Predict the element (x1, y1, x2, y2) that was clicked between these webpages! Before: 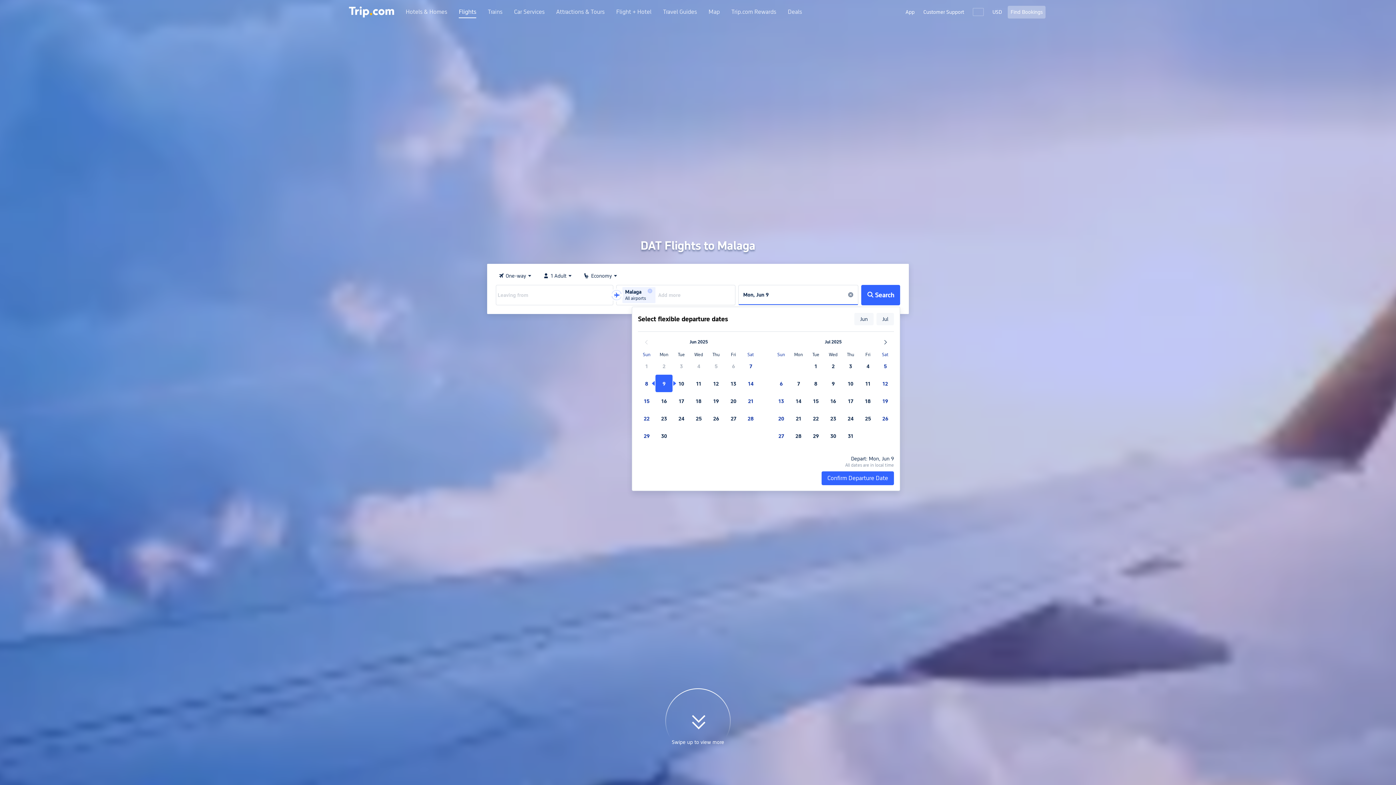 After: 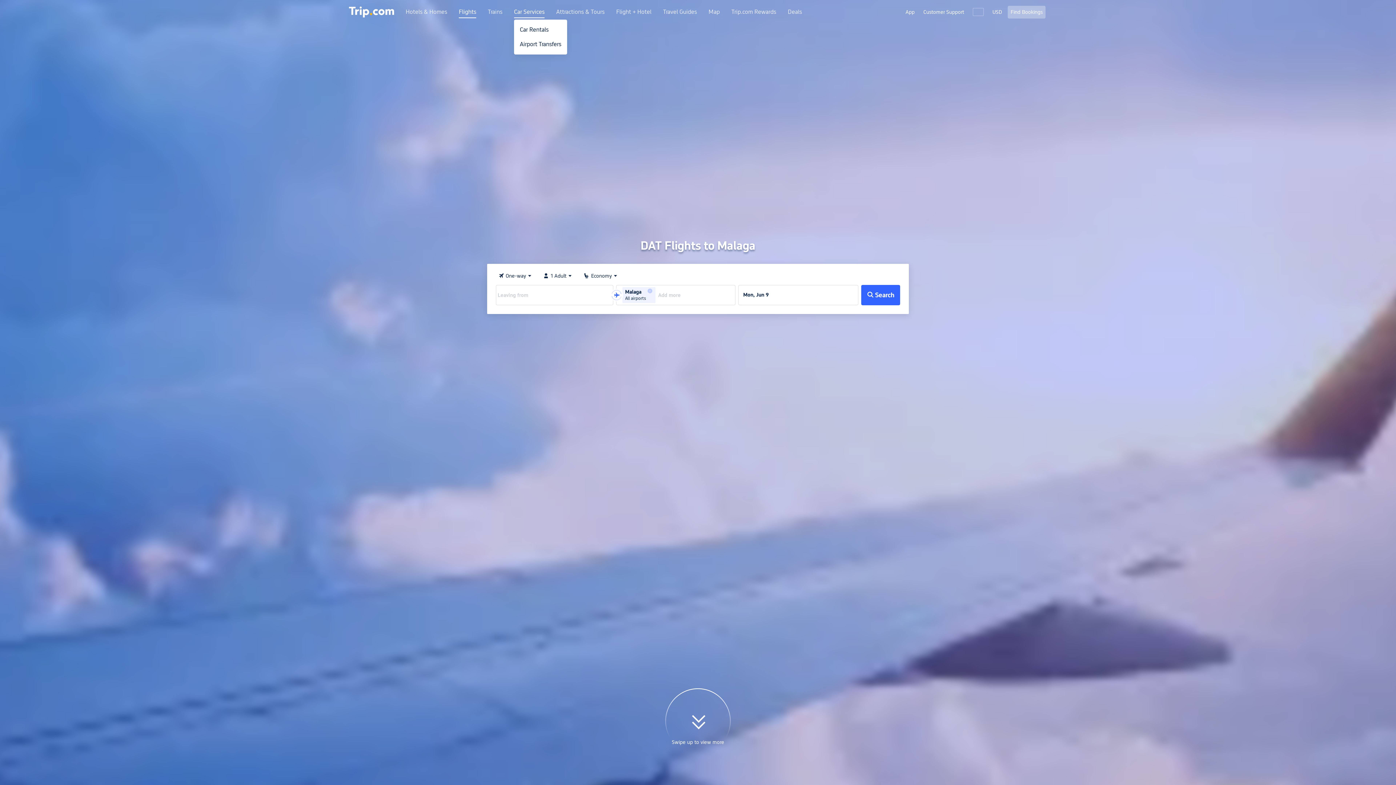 Action: label: Car Services bbox: (514, 8, 544, 21)